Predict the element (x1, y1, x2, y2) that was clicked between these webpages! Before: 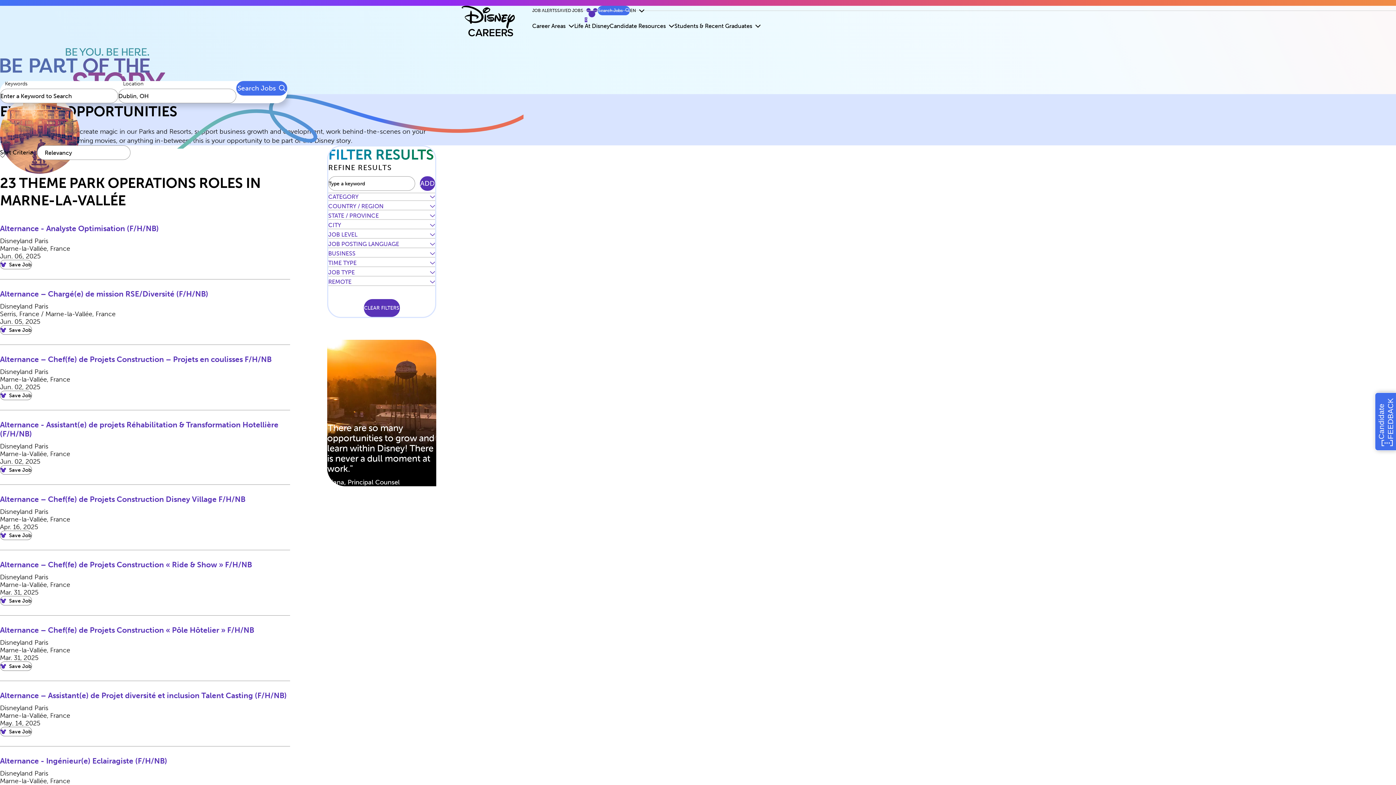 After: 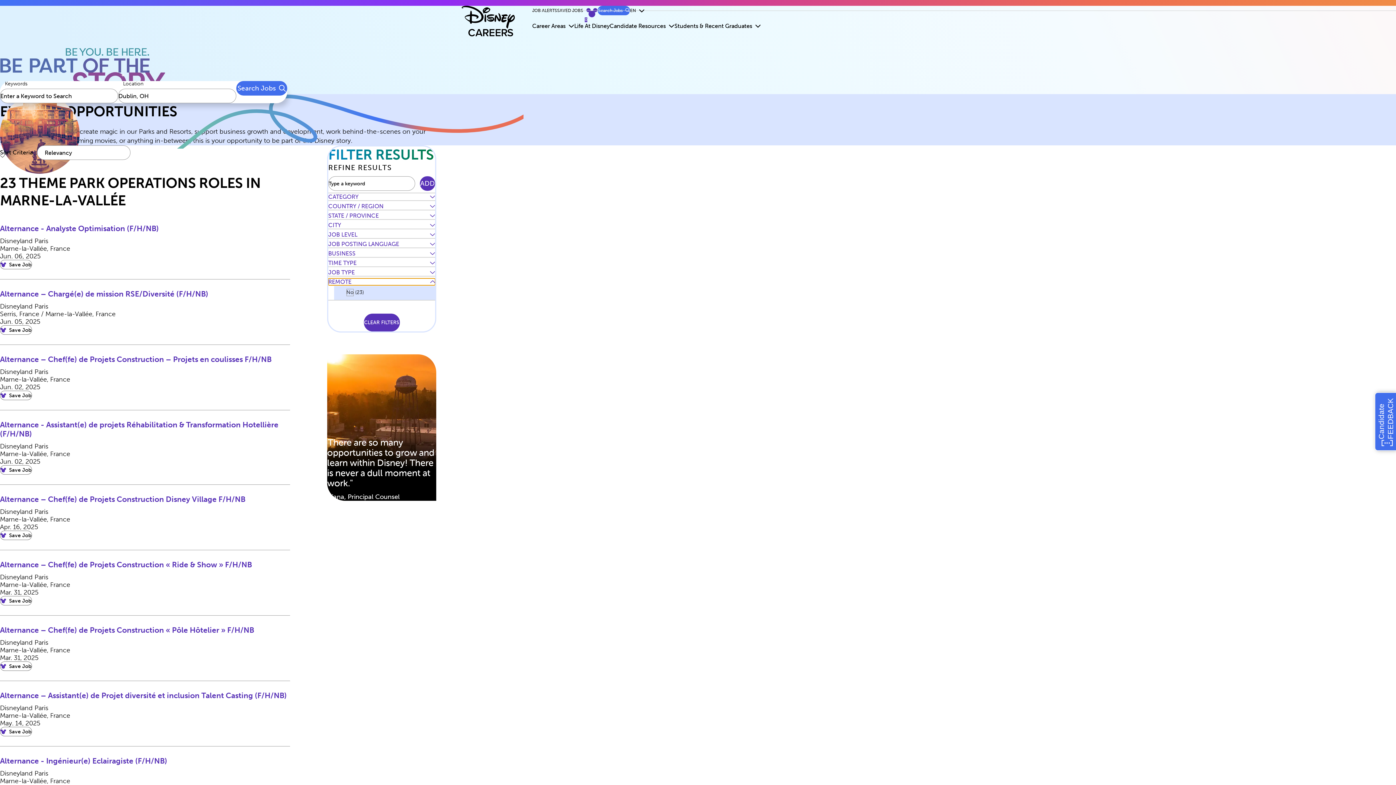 Action: bbox: (328, 278, 435, 285) label: REMOTE